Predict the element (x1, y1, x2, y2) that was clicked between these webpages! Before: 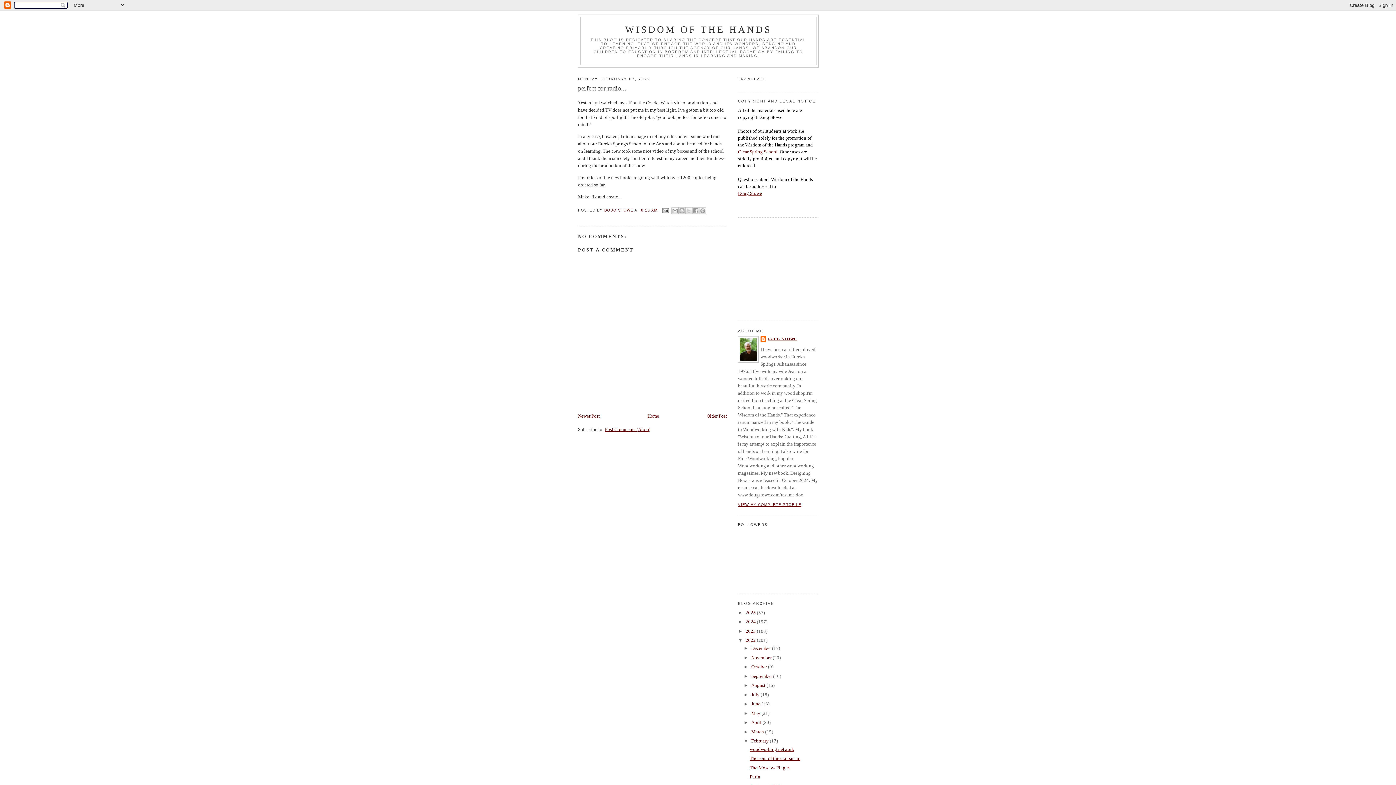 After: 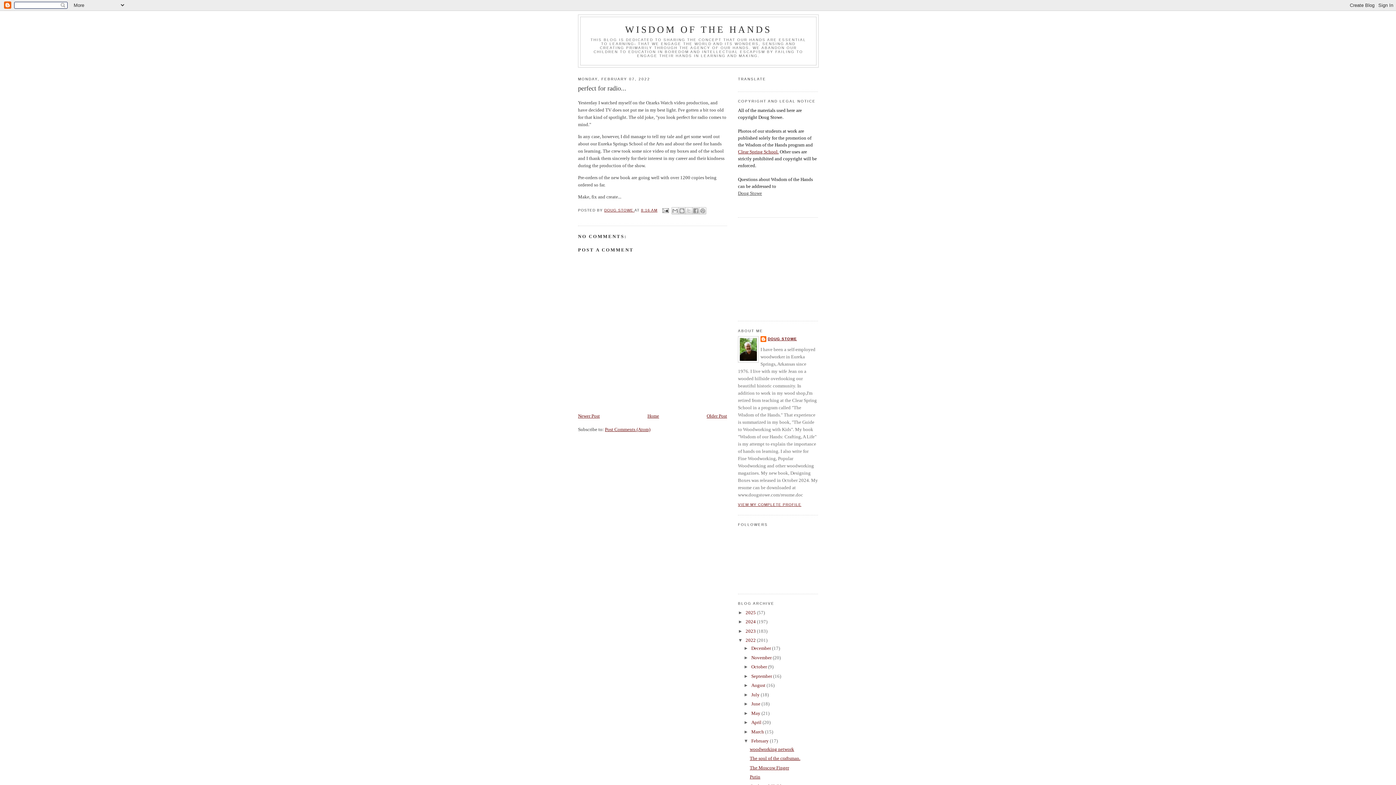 Action: bbox: (738, 190, 762, 195) label: Doug Stowe